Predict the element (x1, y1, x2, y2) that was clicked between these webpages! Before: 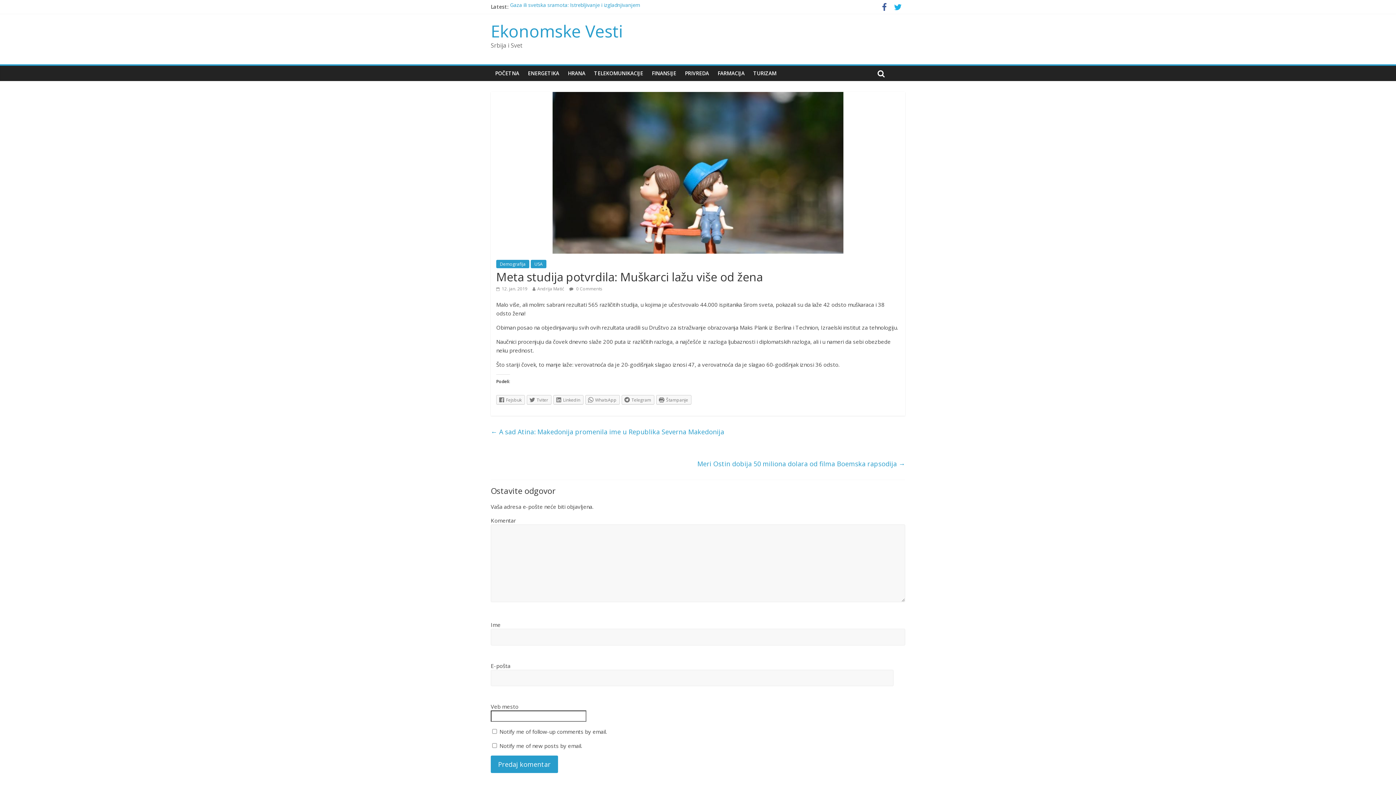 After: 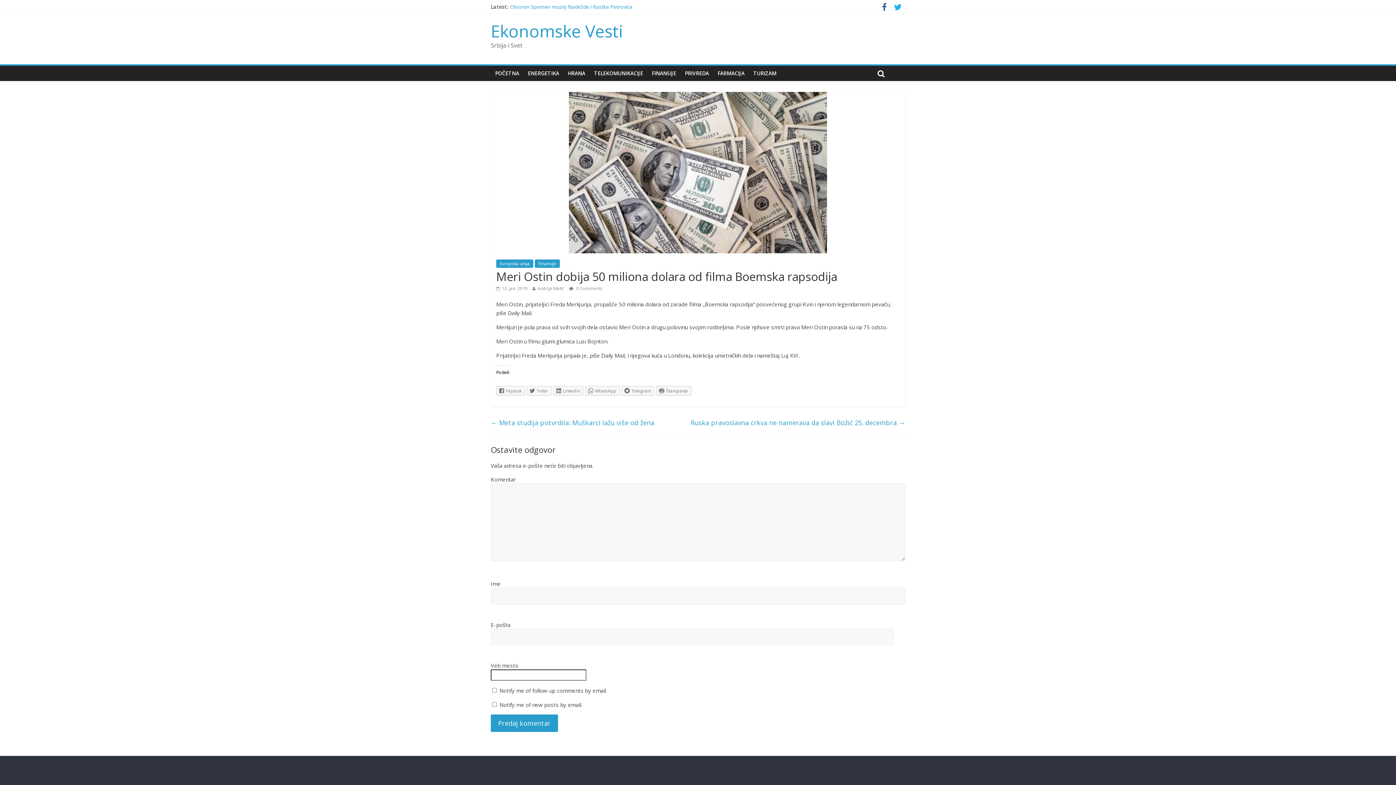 Action: label: Meri Ostin dobija 50 miliona dolara od filma Boemska rapsodija → bbox: (697, 457, 905, 470)